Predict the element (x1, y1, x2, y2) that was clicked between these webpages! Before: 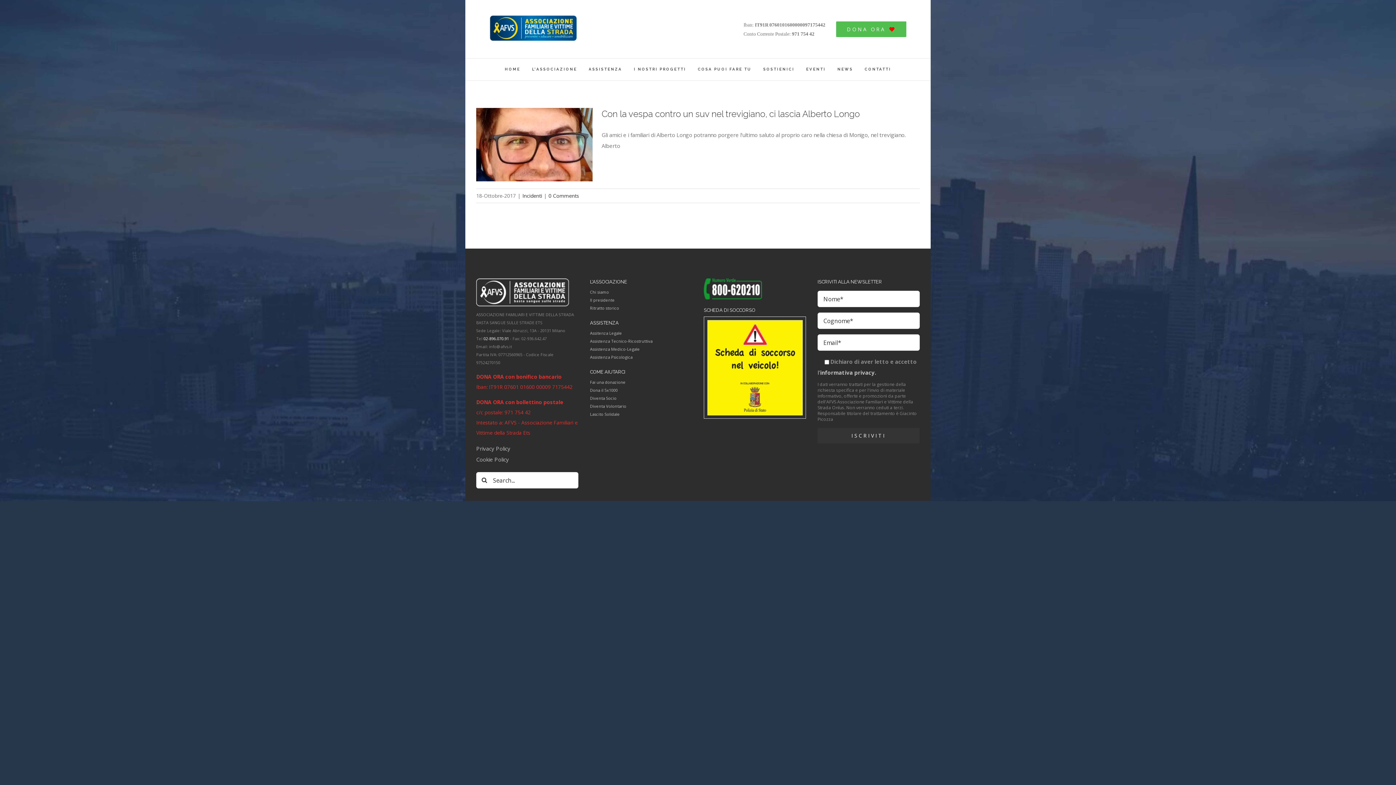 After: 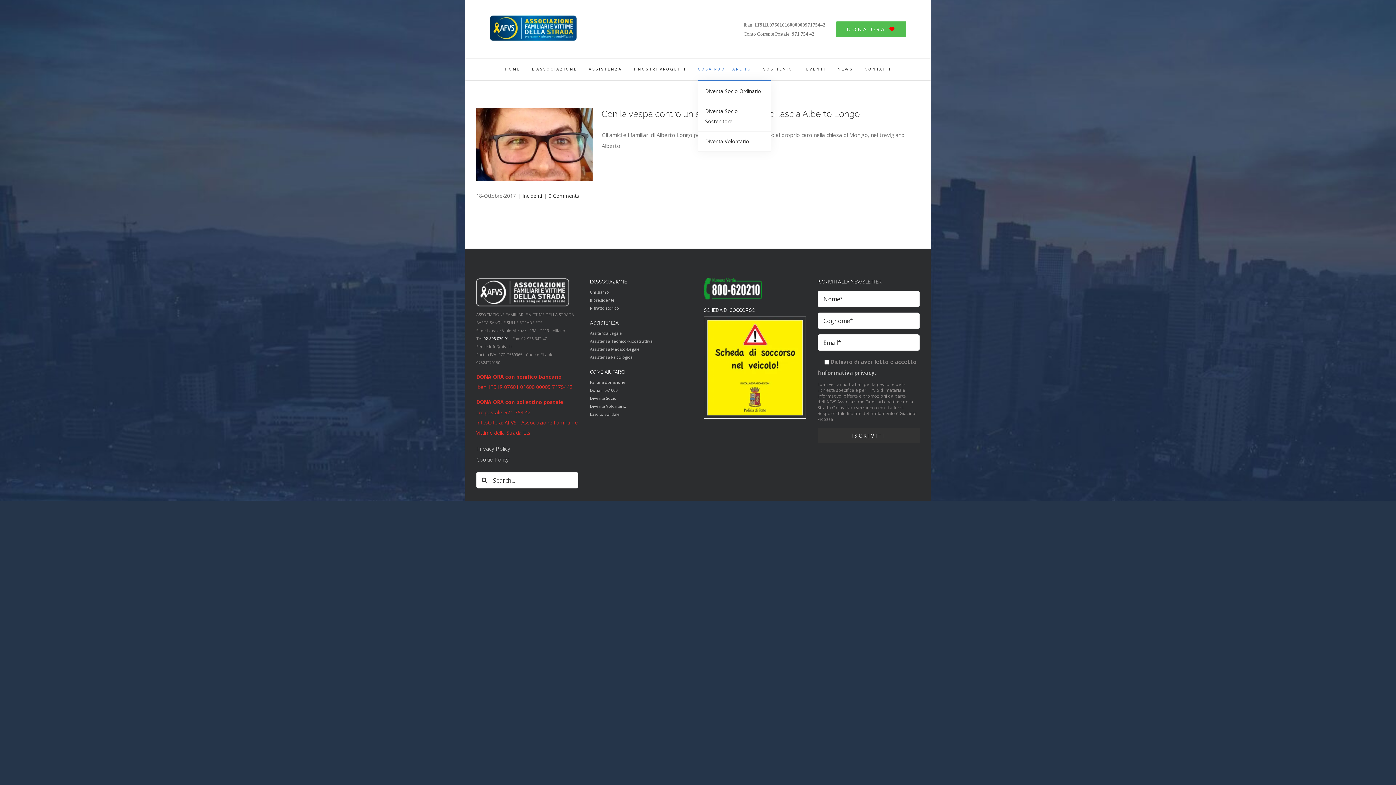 Action: bbox: (698, 58, 751, 80) label: COSA PUOI FARE TU